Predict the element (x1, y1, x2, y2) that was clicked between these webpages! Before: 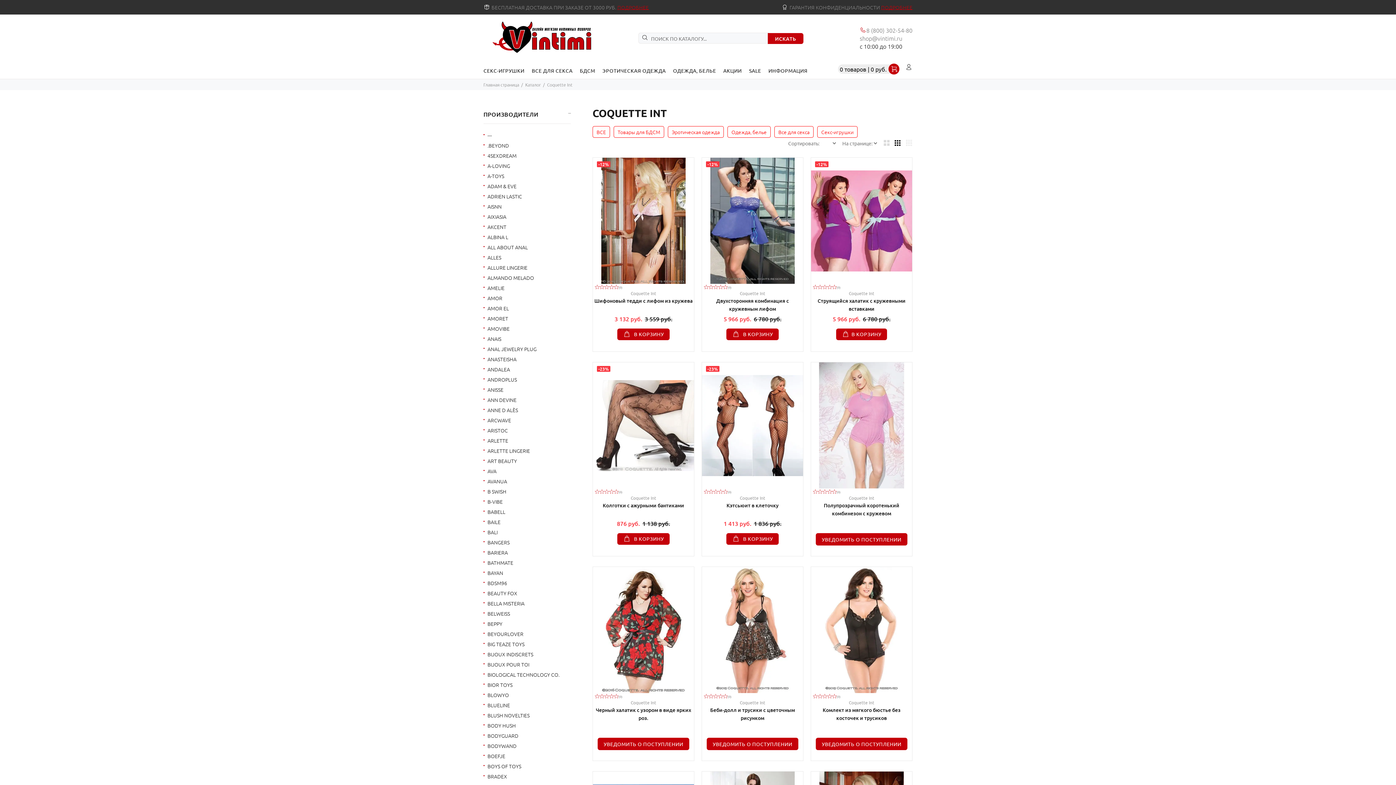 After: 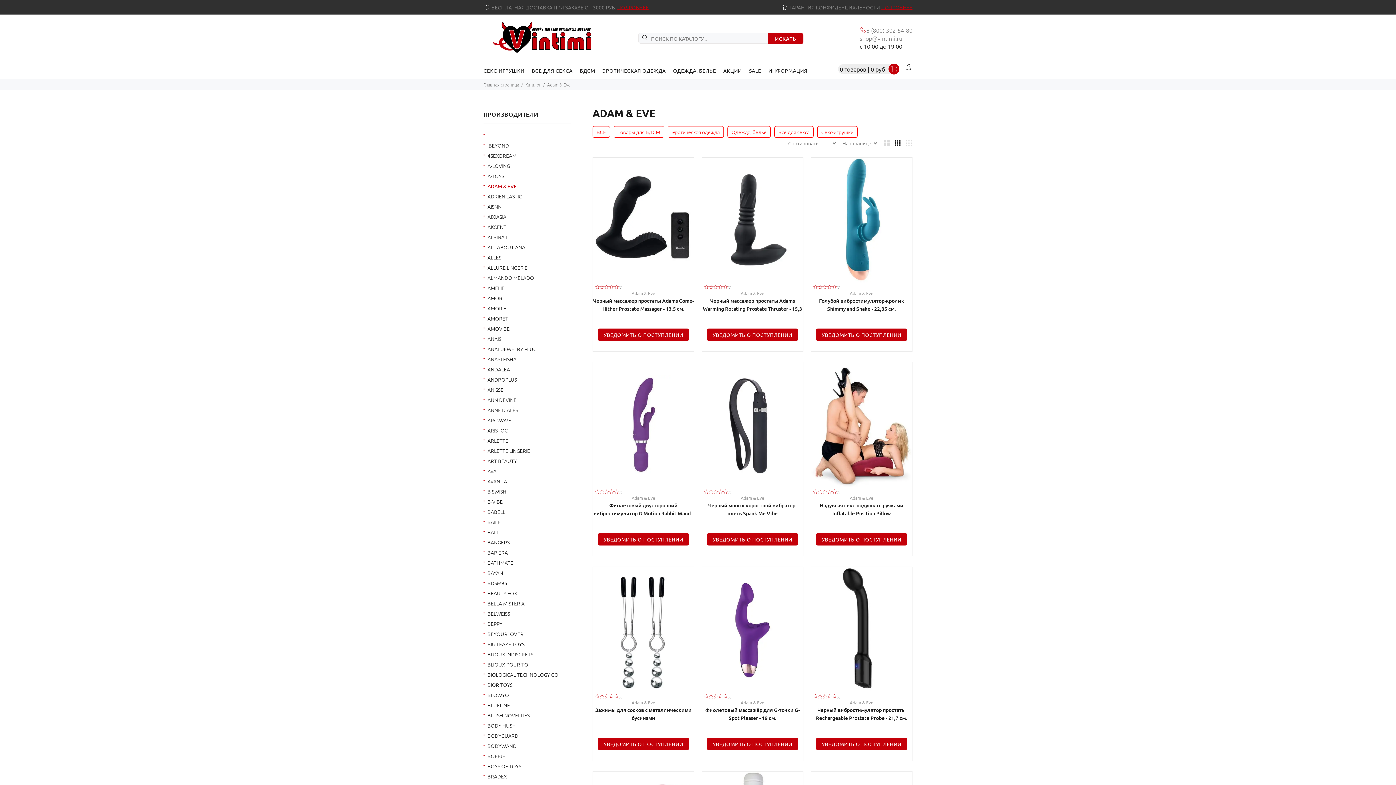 Action: bbox: (487, 182, 516, 189) label: ADAM & EVE